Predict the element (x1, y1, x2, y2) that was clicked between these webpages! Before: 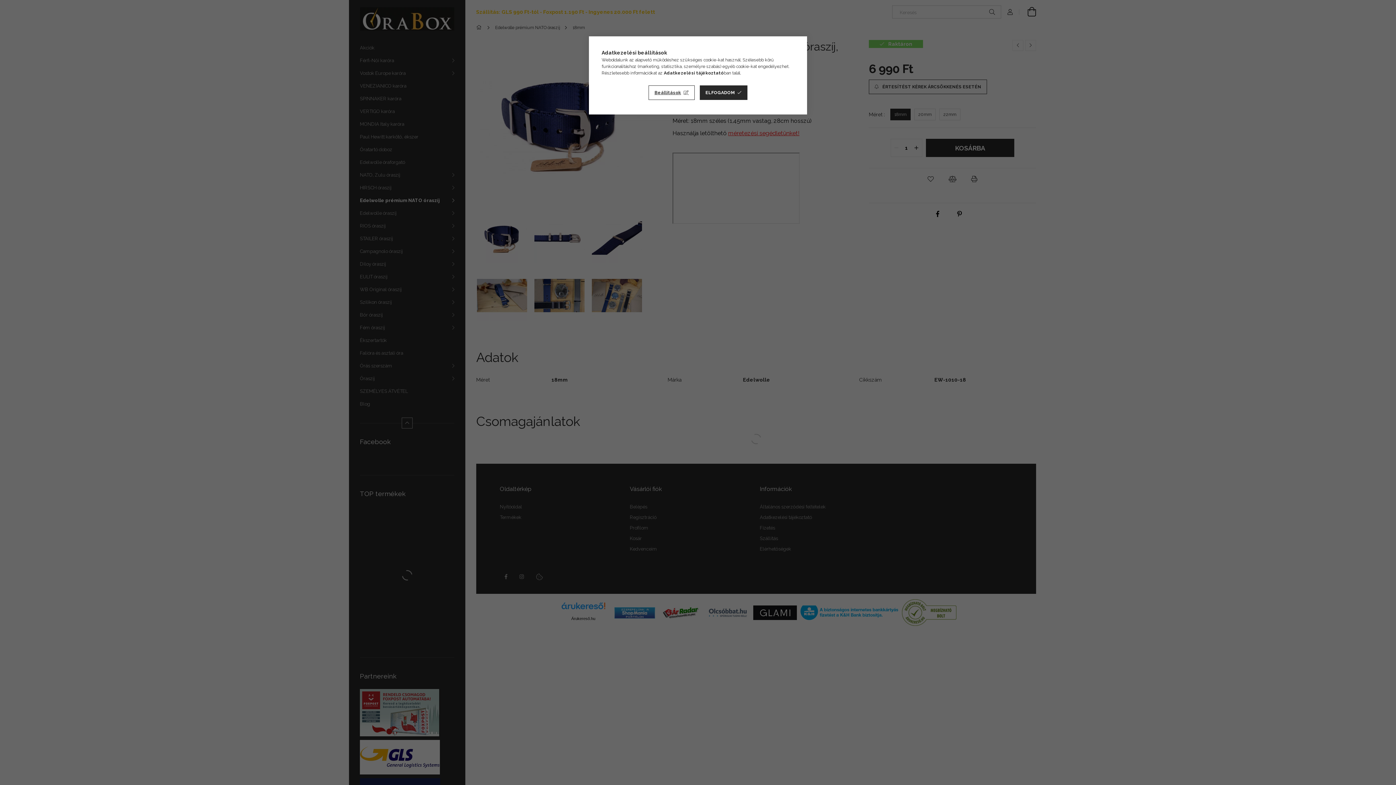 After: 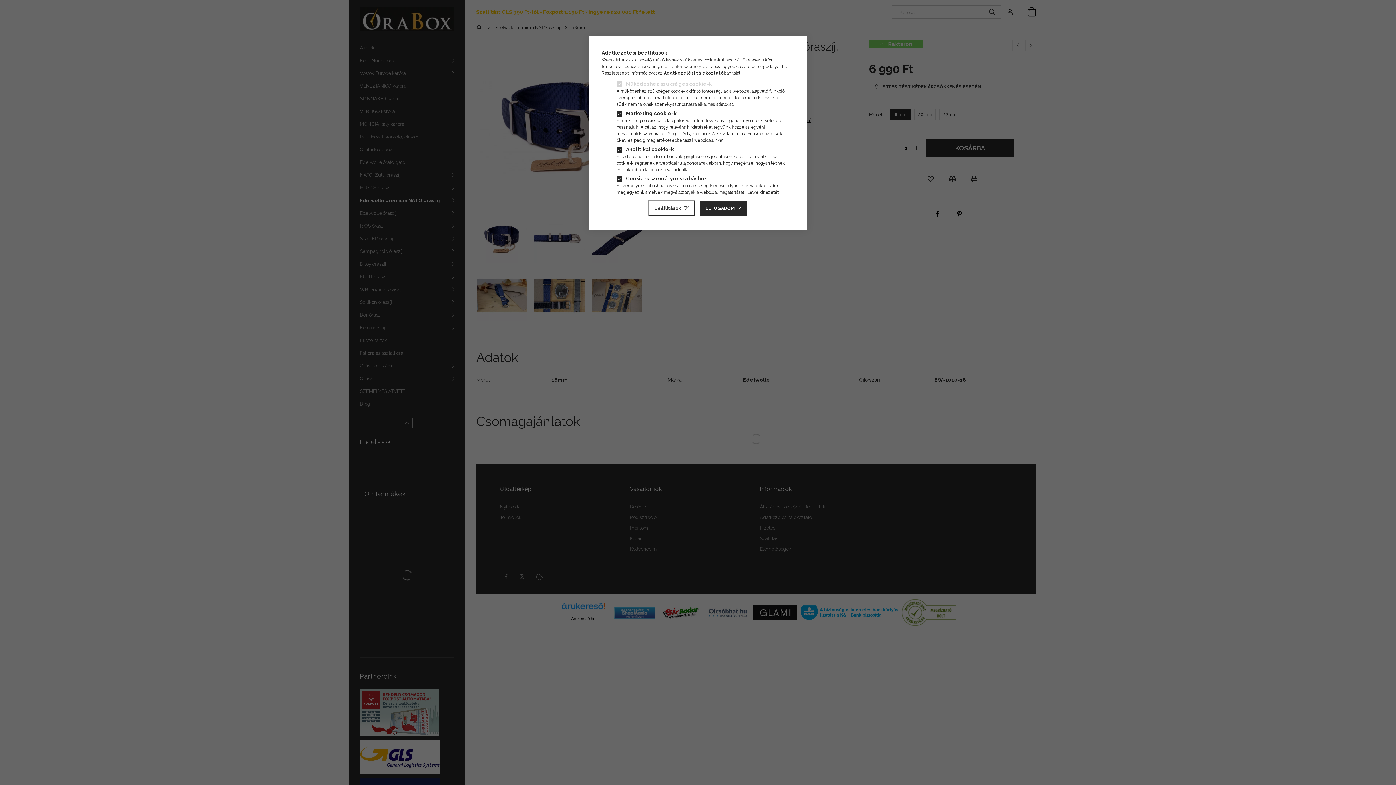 Action: label: Beállítások bbox: (648, 85, 694, 100)